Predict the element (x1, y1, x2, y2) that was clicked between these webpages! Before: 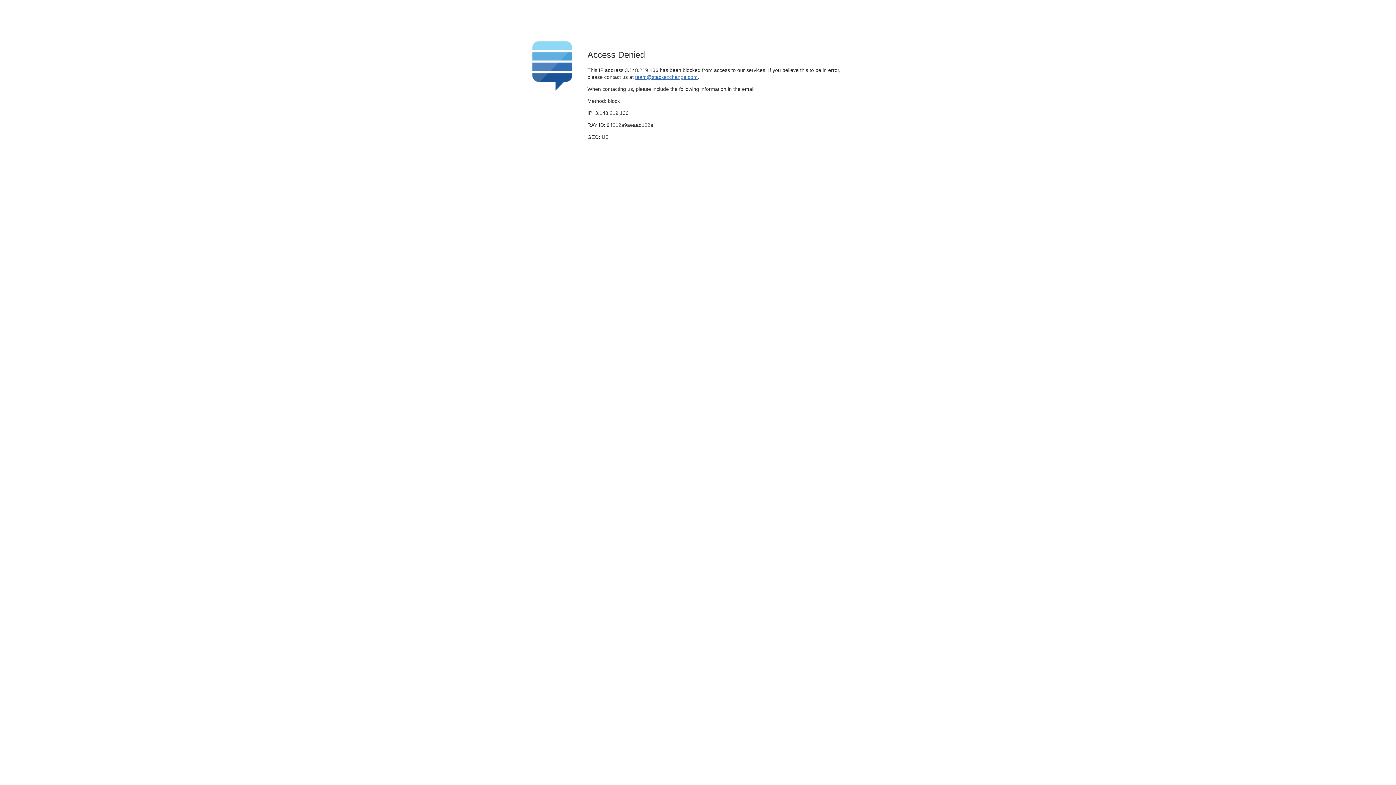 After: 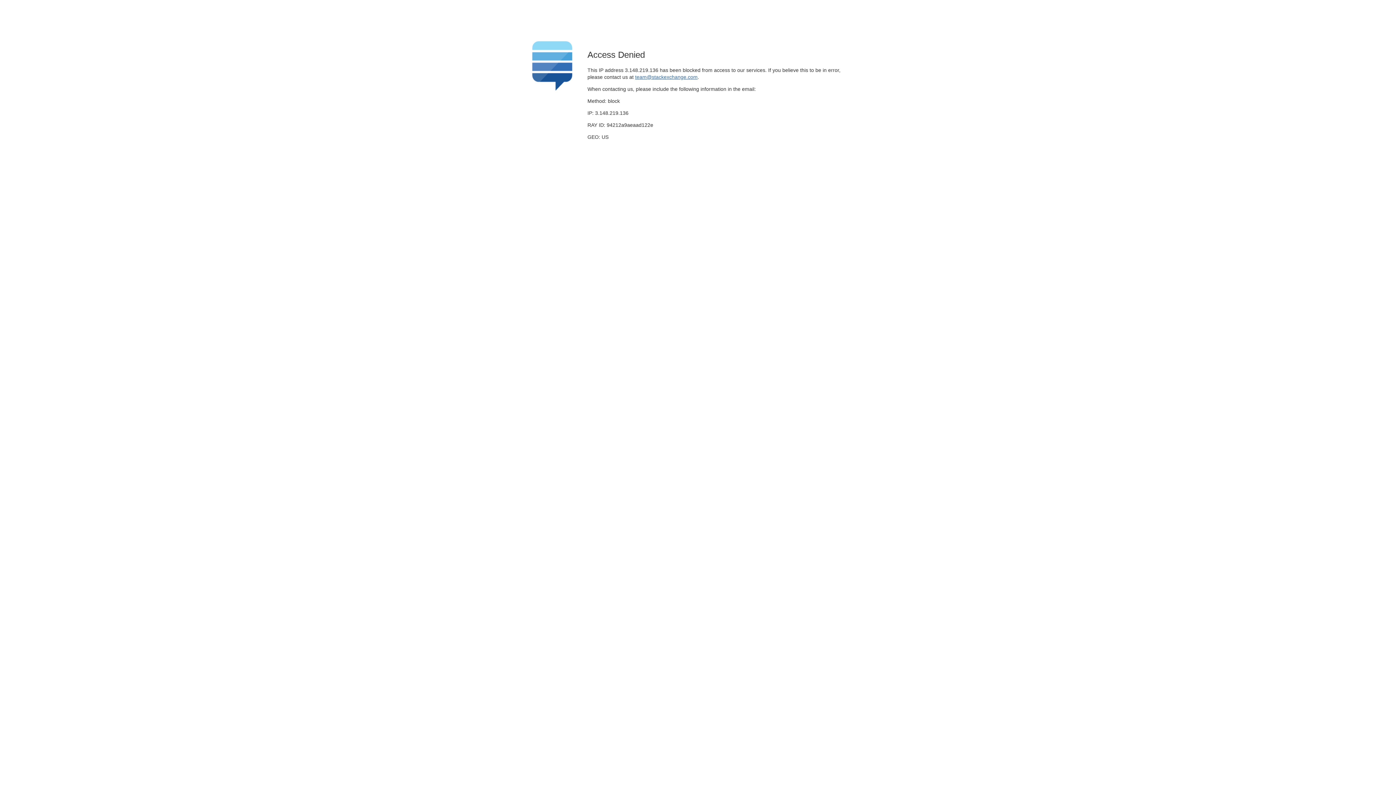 Action: label: team@stackexchange.com bbox: (635, 74, 697, 79)